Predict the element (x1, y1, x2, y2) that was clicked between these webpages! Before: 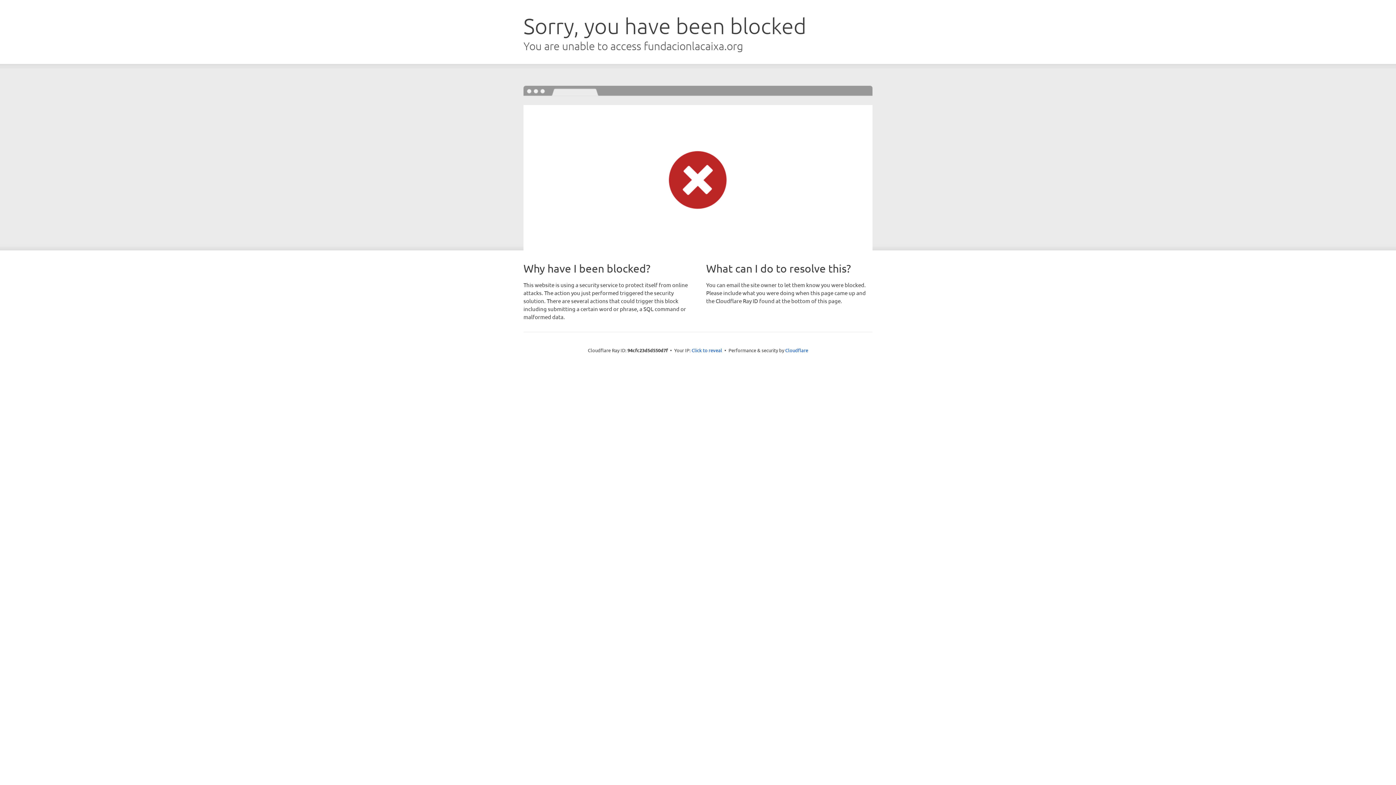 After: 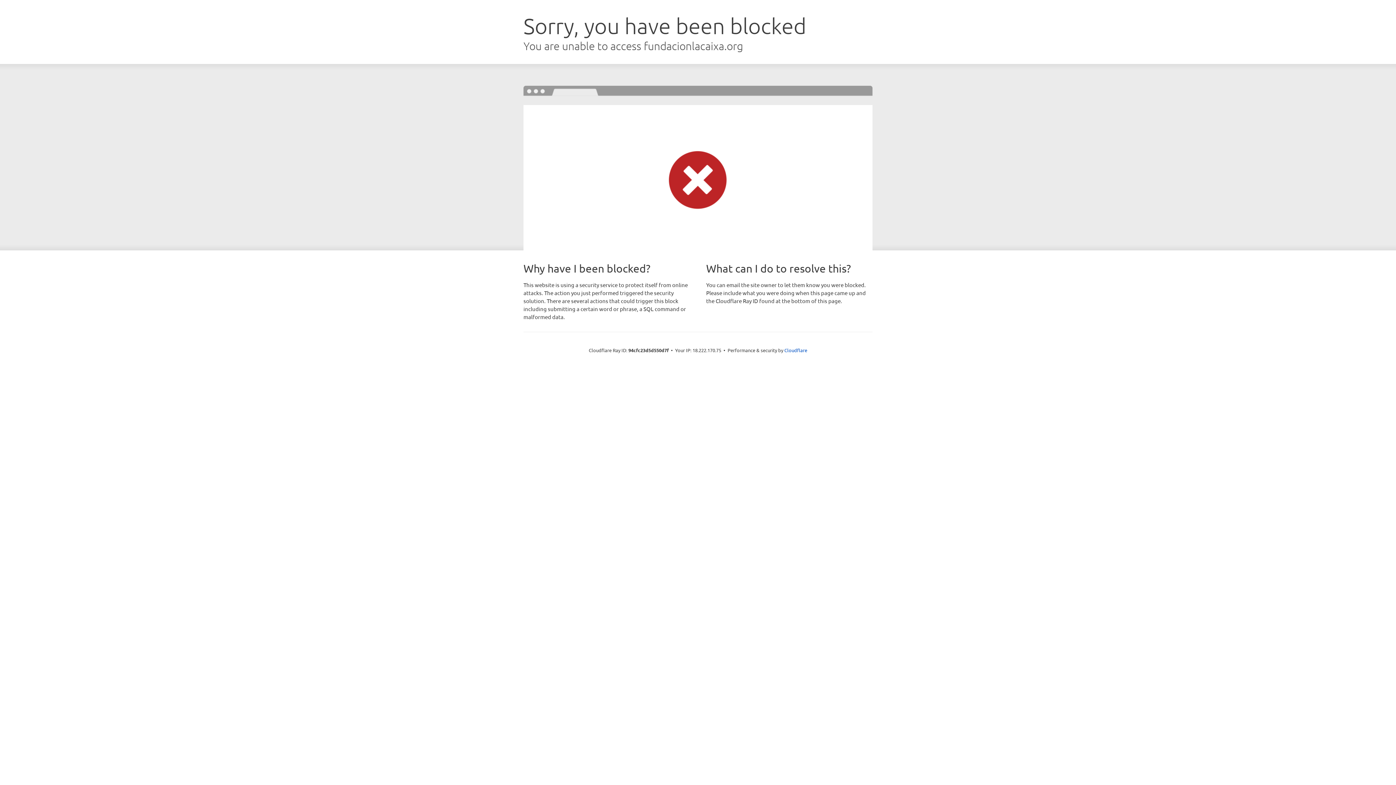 Action: label: Click to reveal bbox: (691, 346, 722, 353)